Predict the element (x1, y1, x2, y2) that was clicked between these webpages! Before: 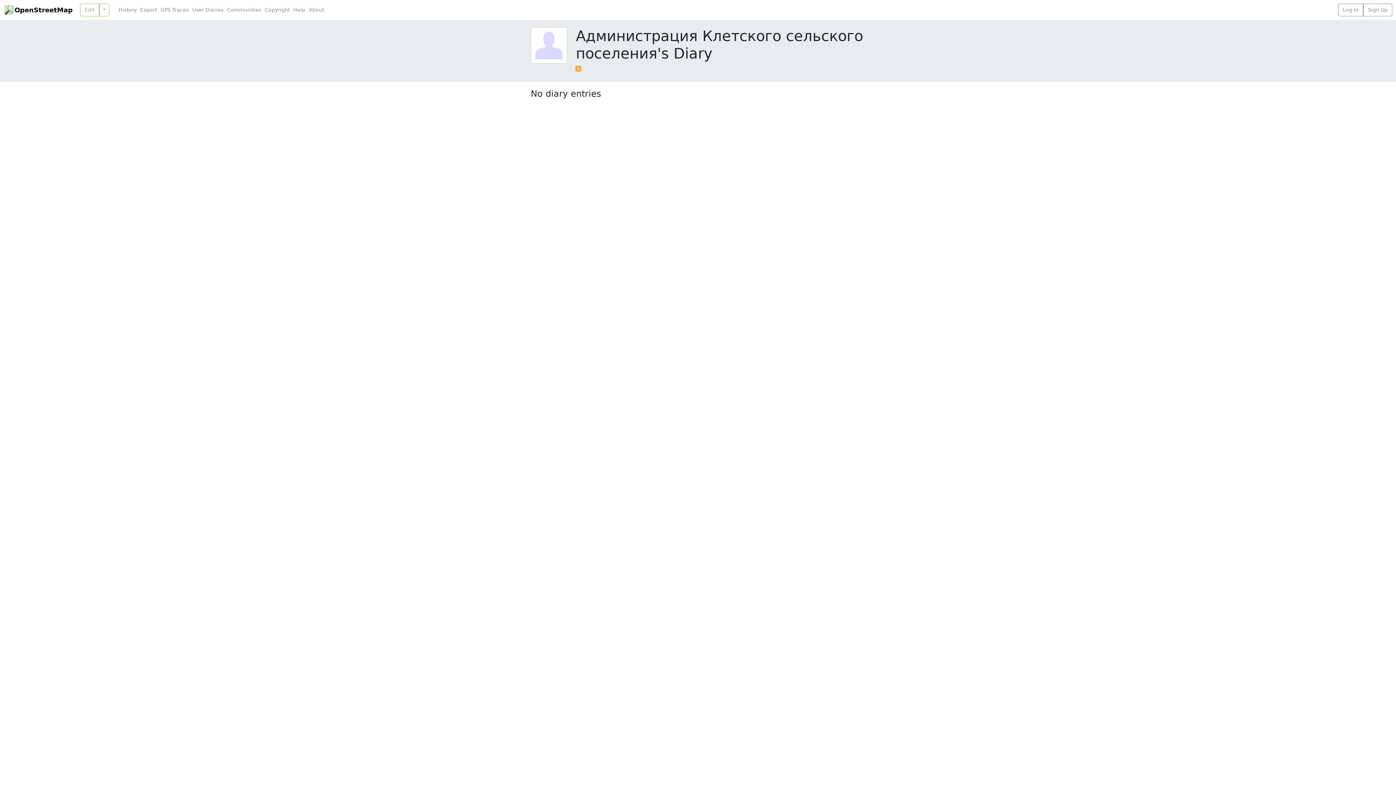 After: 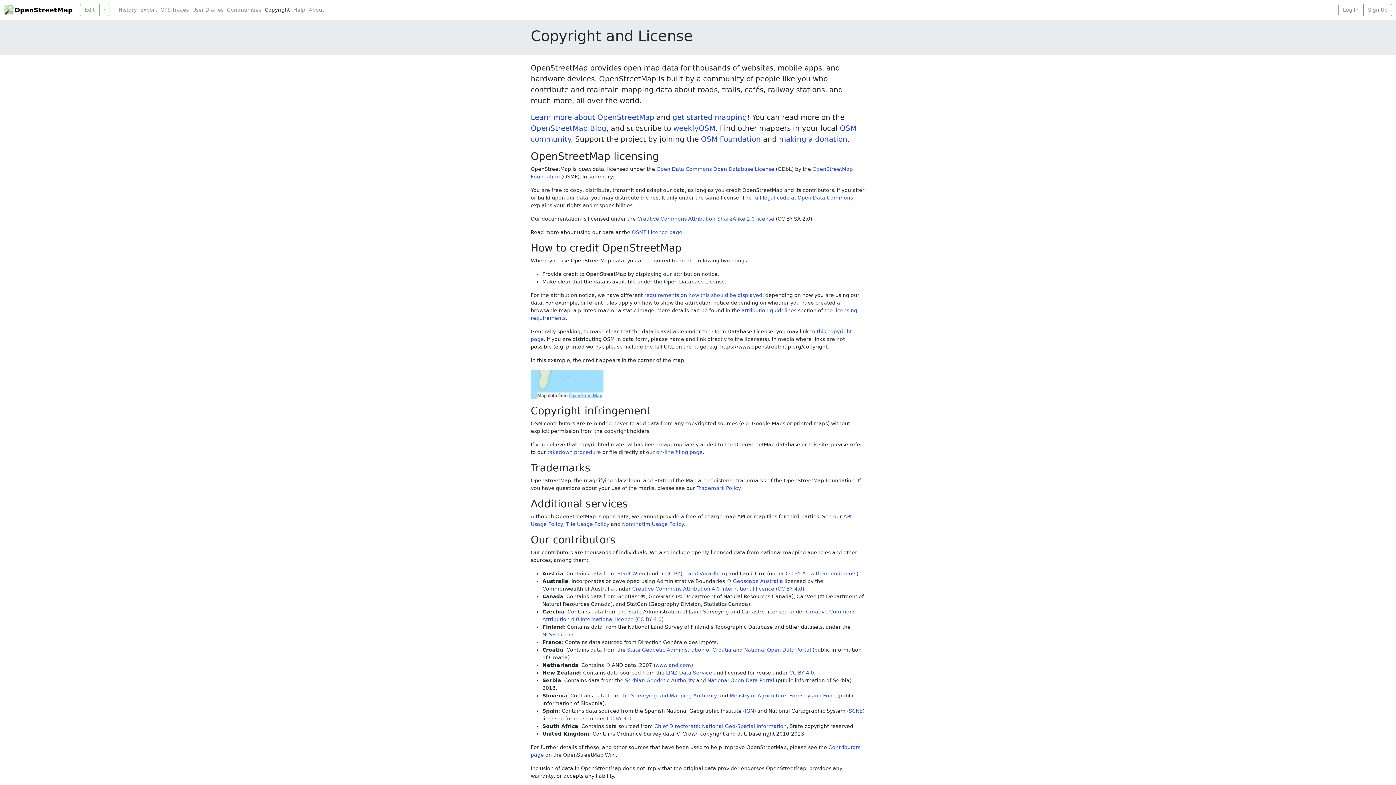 Action: bbox: (263, 6, 291, 13) label: Copyright